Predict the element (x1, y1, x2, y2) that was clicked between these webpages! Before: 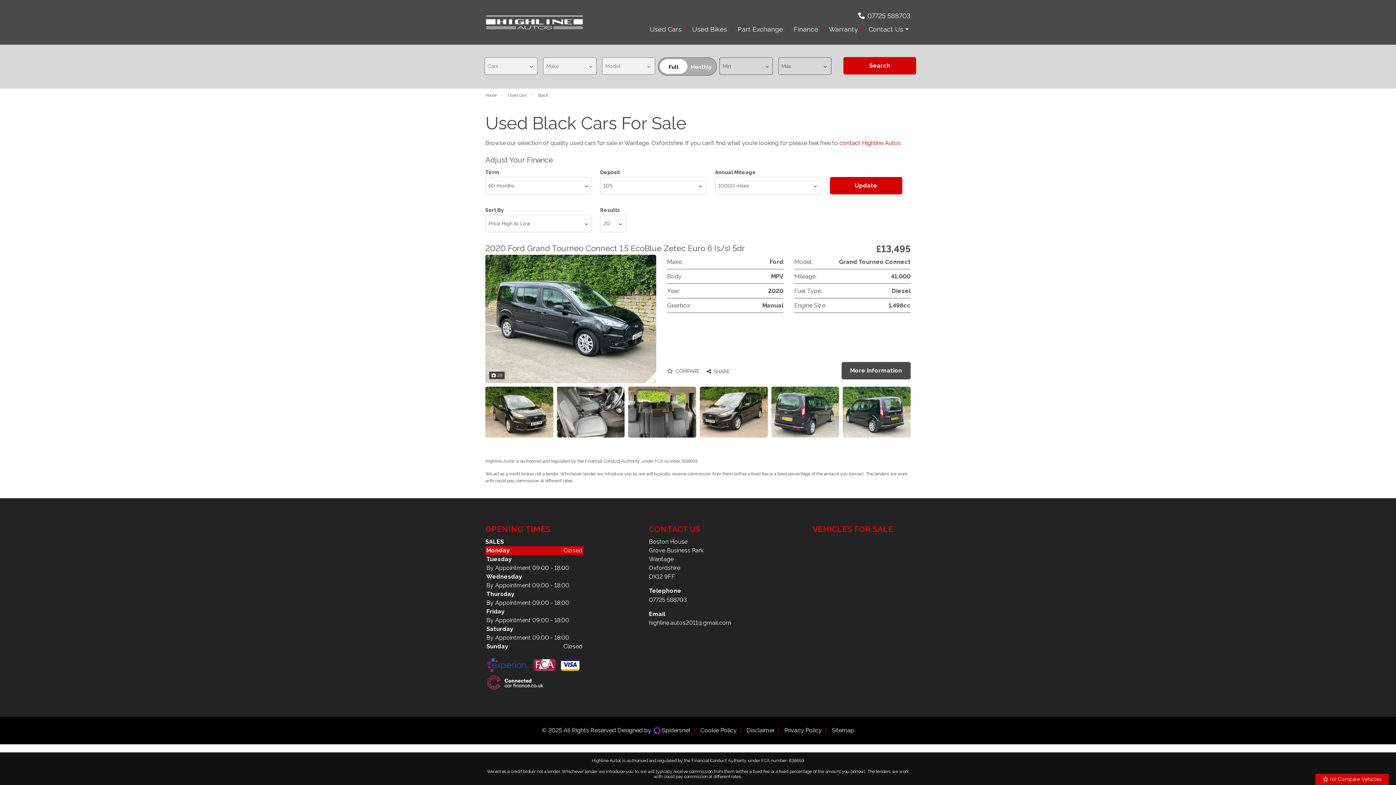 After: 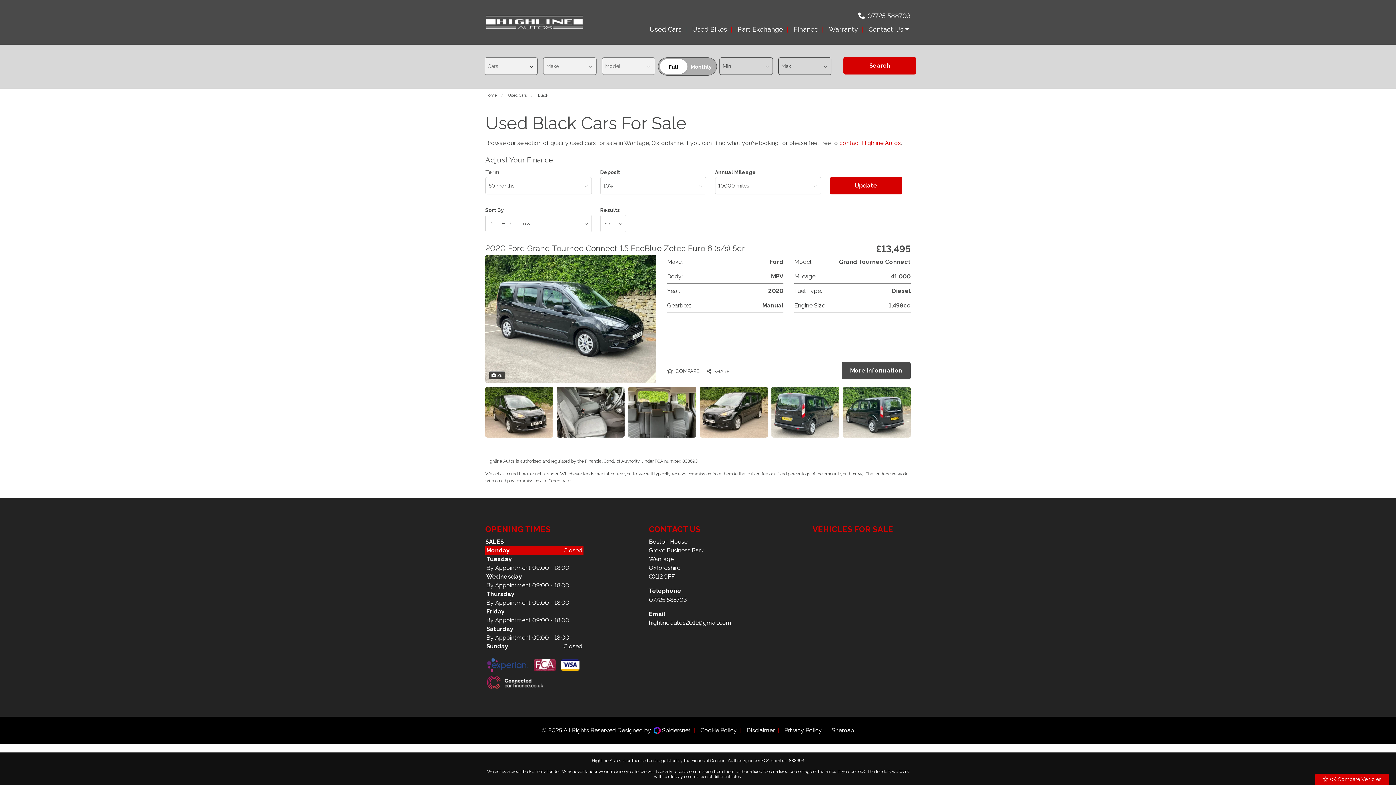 Action: label: highline.autos2011@gmail.com bbox: (649, 619, 731, 626)